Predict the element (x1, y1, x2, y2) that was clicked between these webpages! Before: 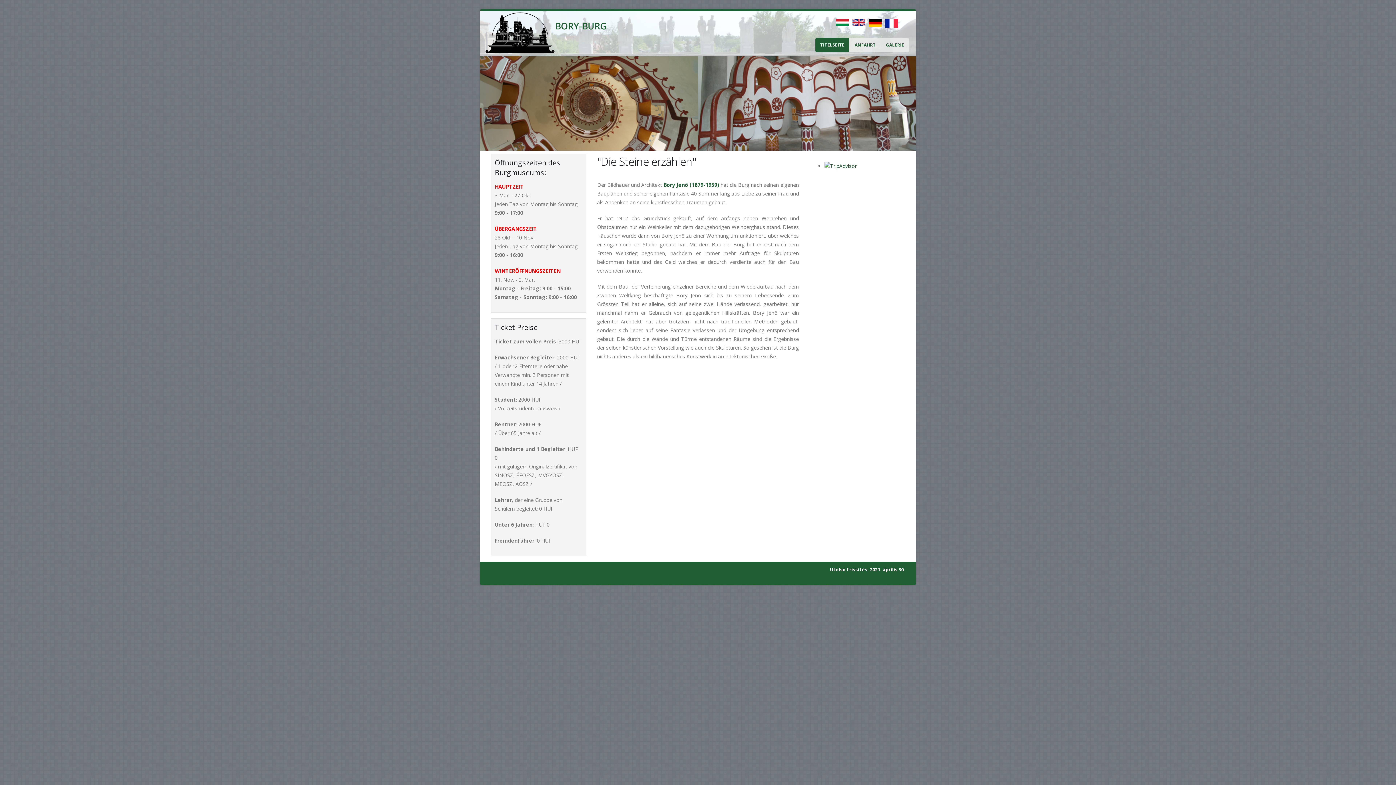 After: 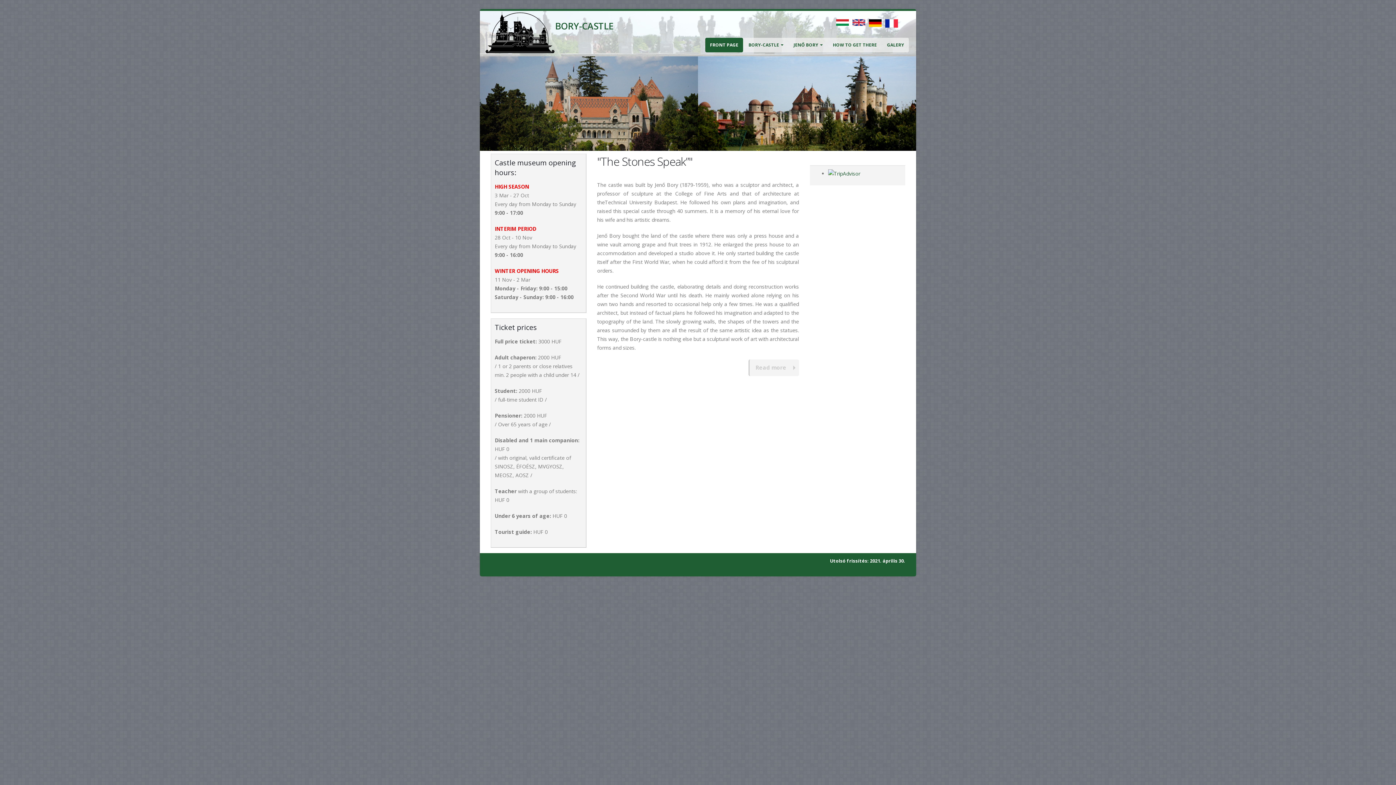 Action: bbox: (852, 19, 865, 25)